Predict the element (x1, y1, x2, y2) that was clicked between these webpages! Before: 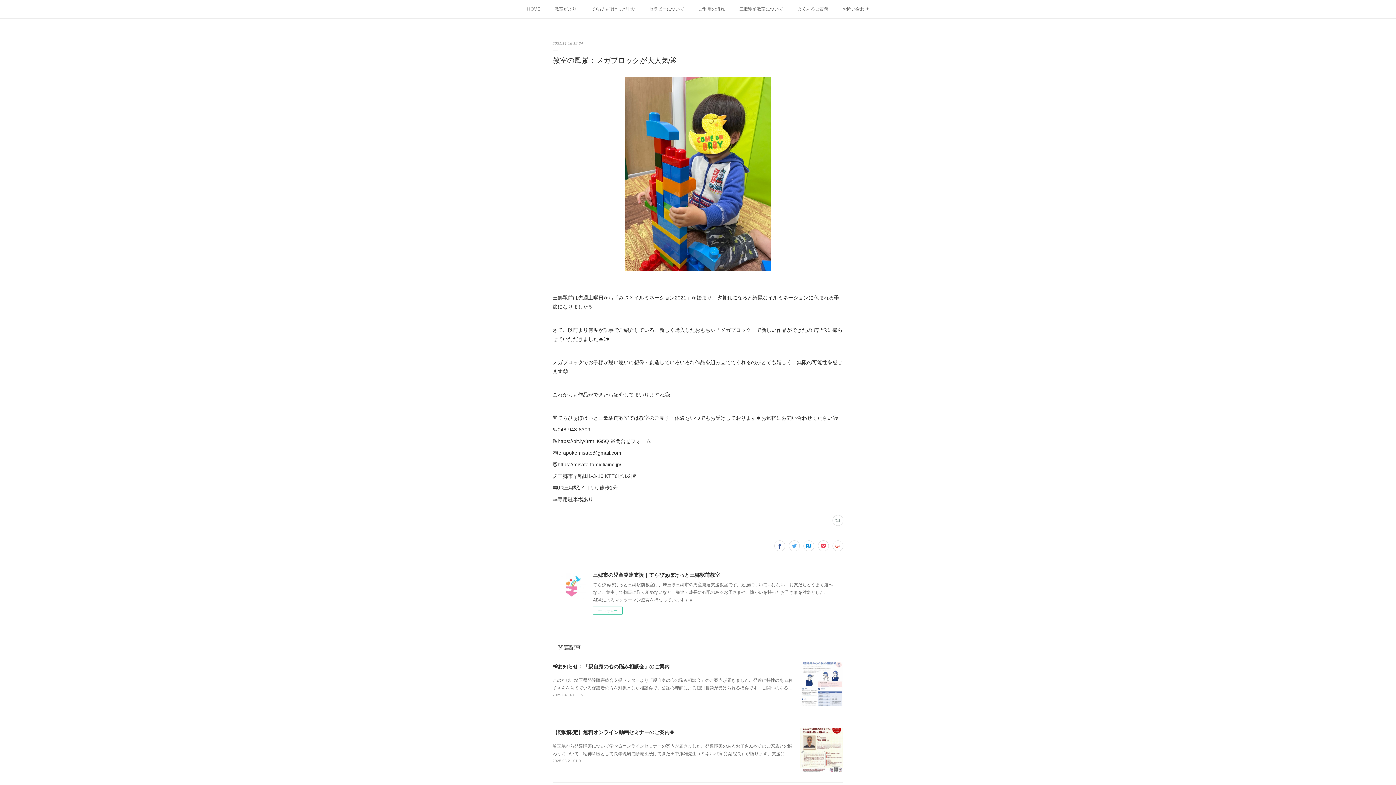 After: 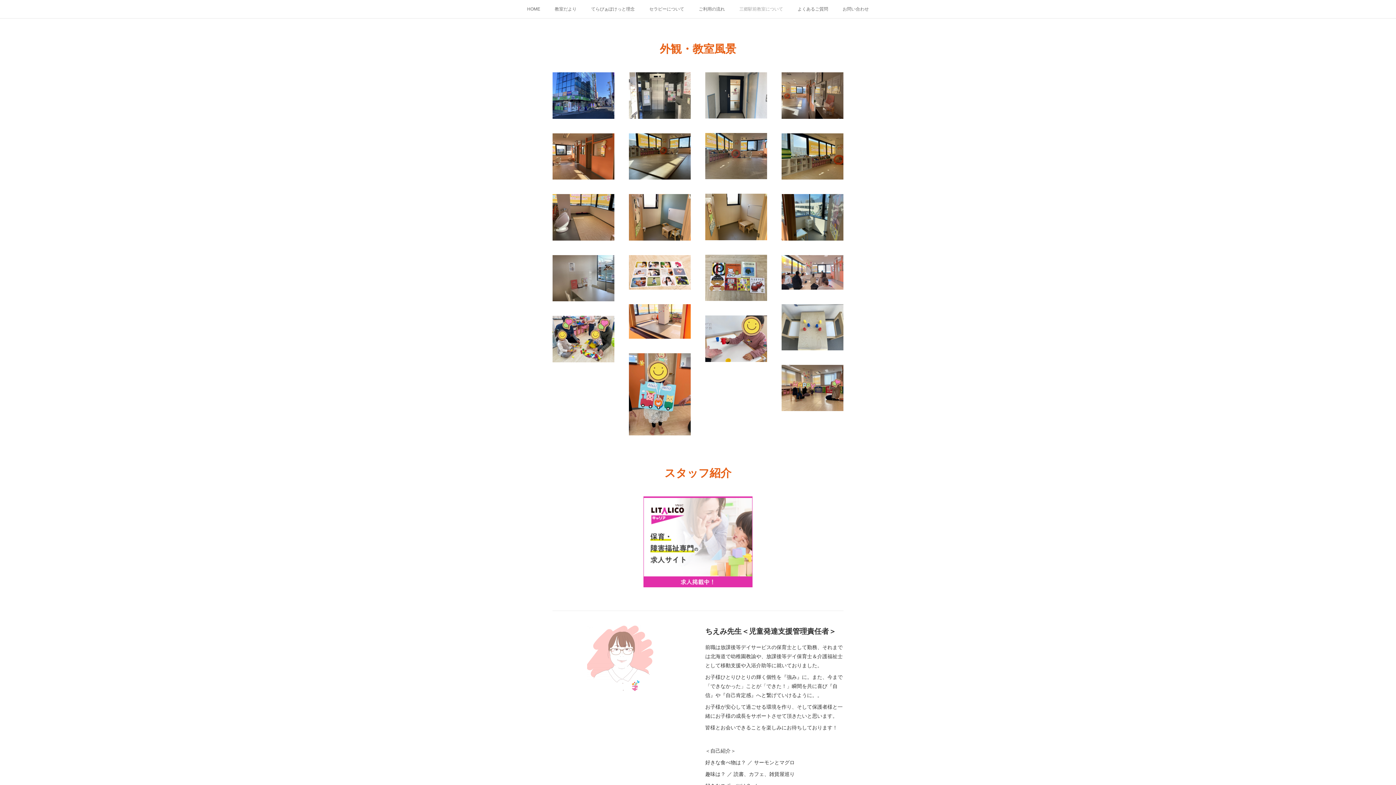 Action: label: 三郷駅前教室について bbox: (732, 0, 790, 18)